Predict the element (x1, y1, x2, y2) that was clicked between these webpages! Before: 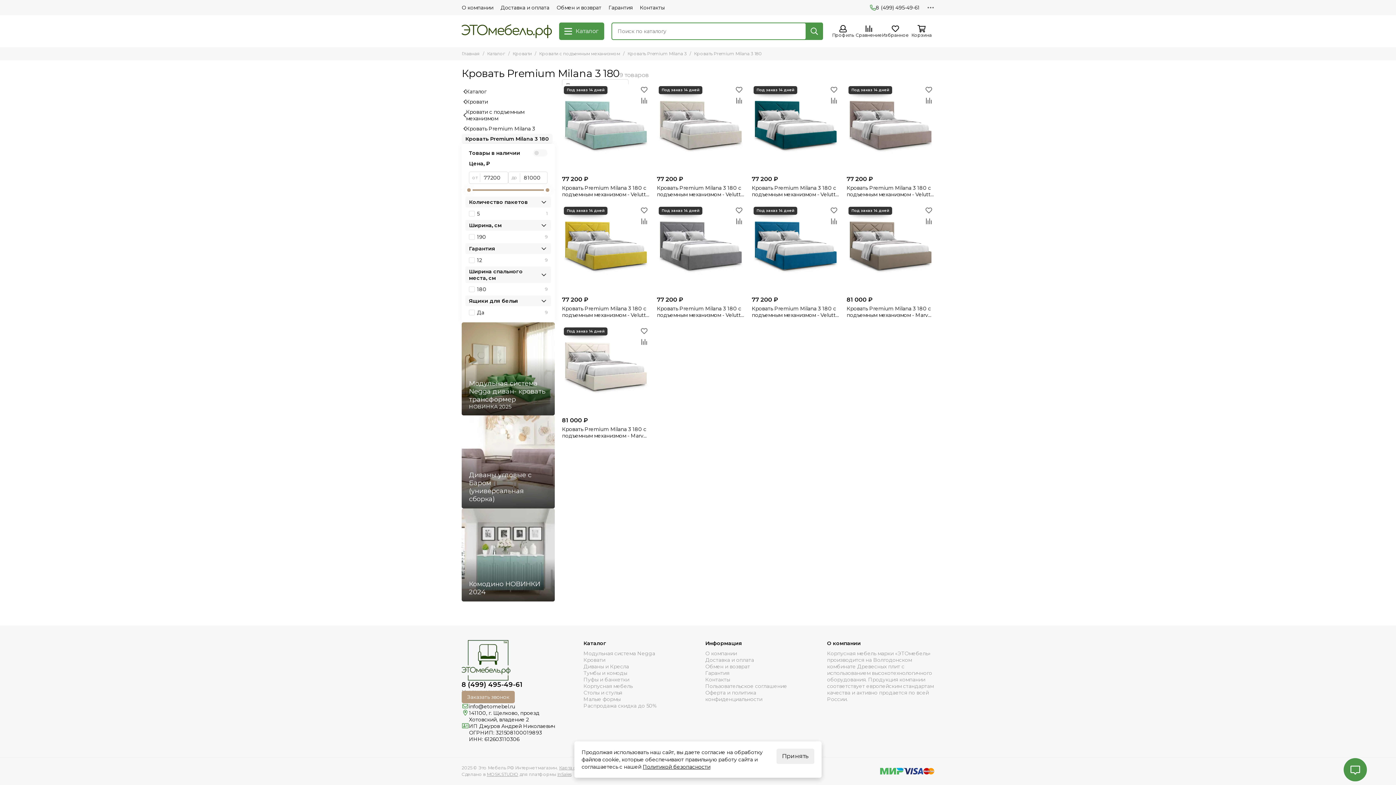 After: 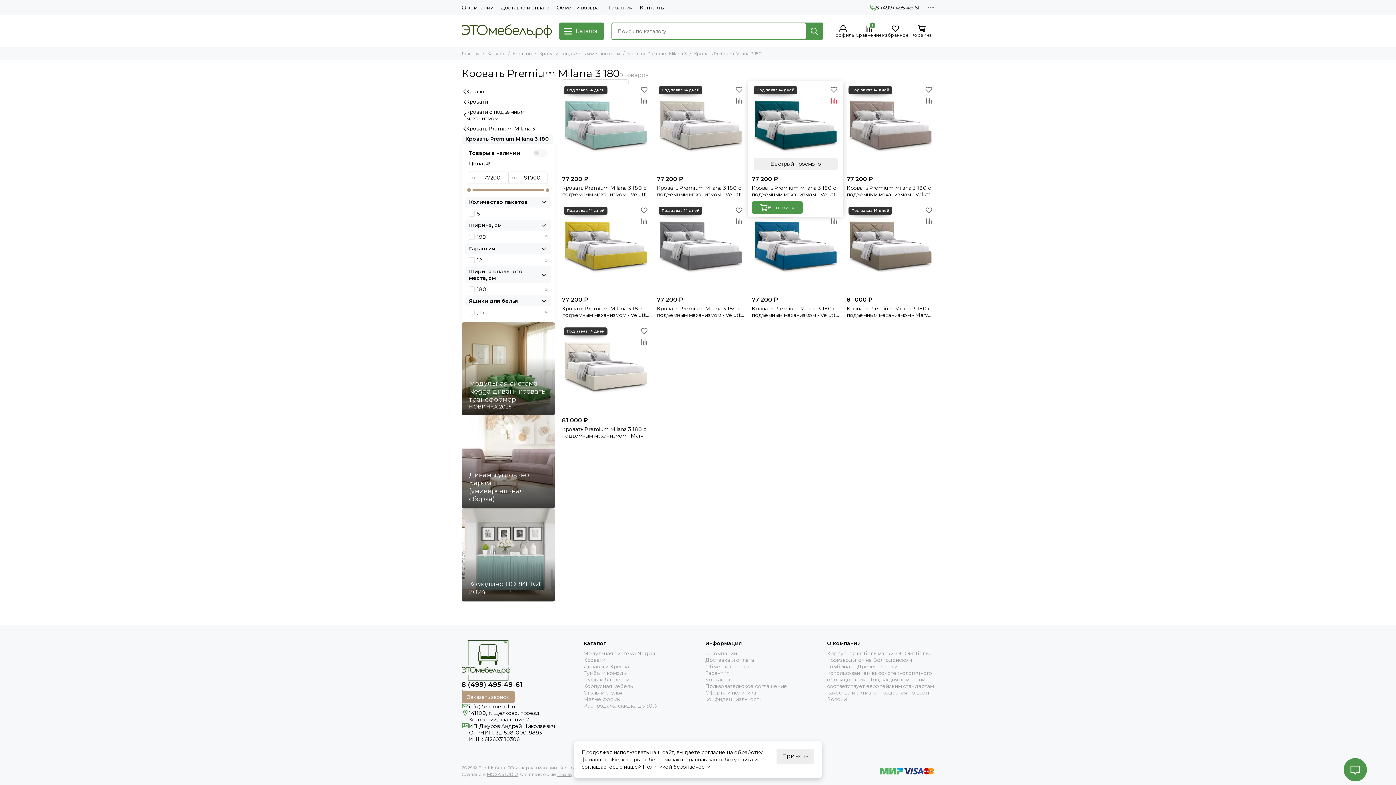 Action: bbox: (828, 95, 839, 106) label: Сравнение